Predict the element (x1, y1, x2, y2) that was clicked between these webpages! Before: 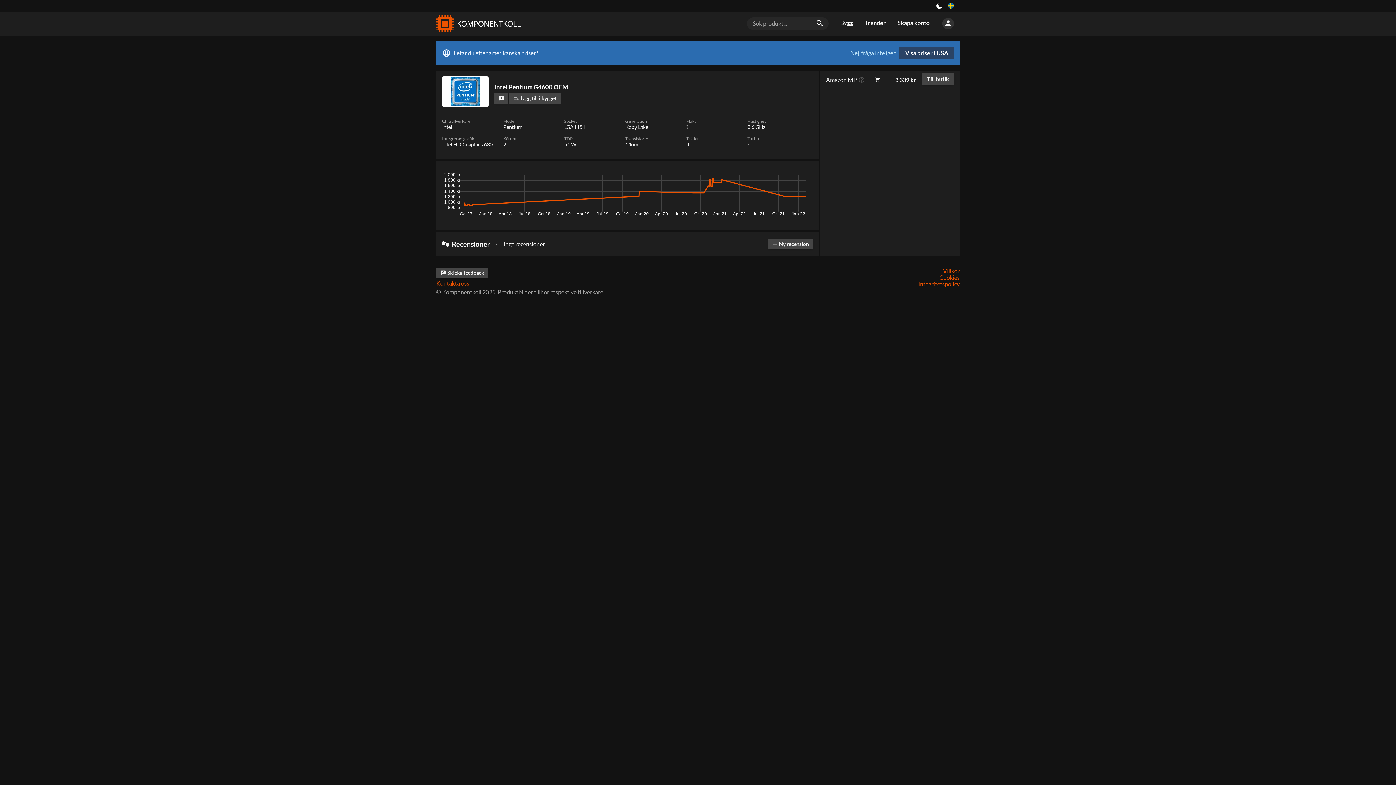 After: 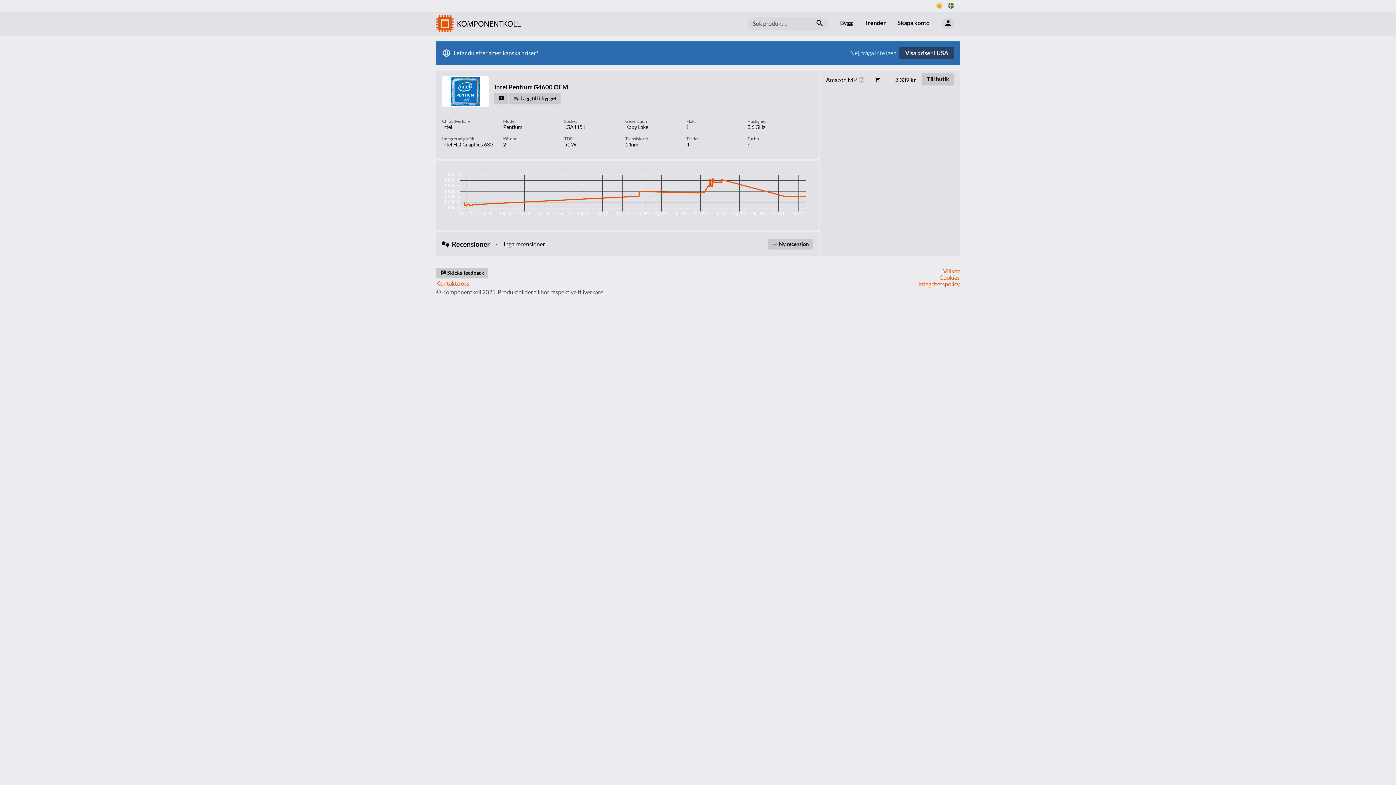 Action: bbox: (936, 2, 942, 8)